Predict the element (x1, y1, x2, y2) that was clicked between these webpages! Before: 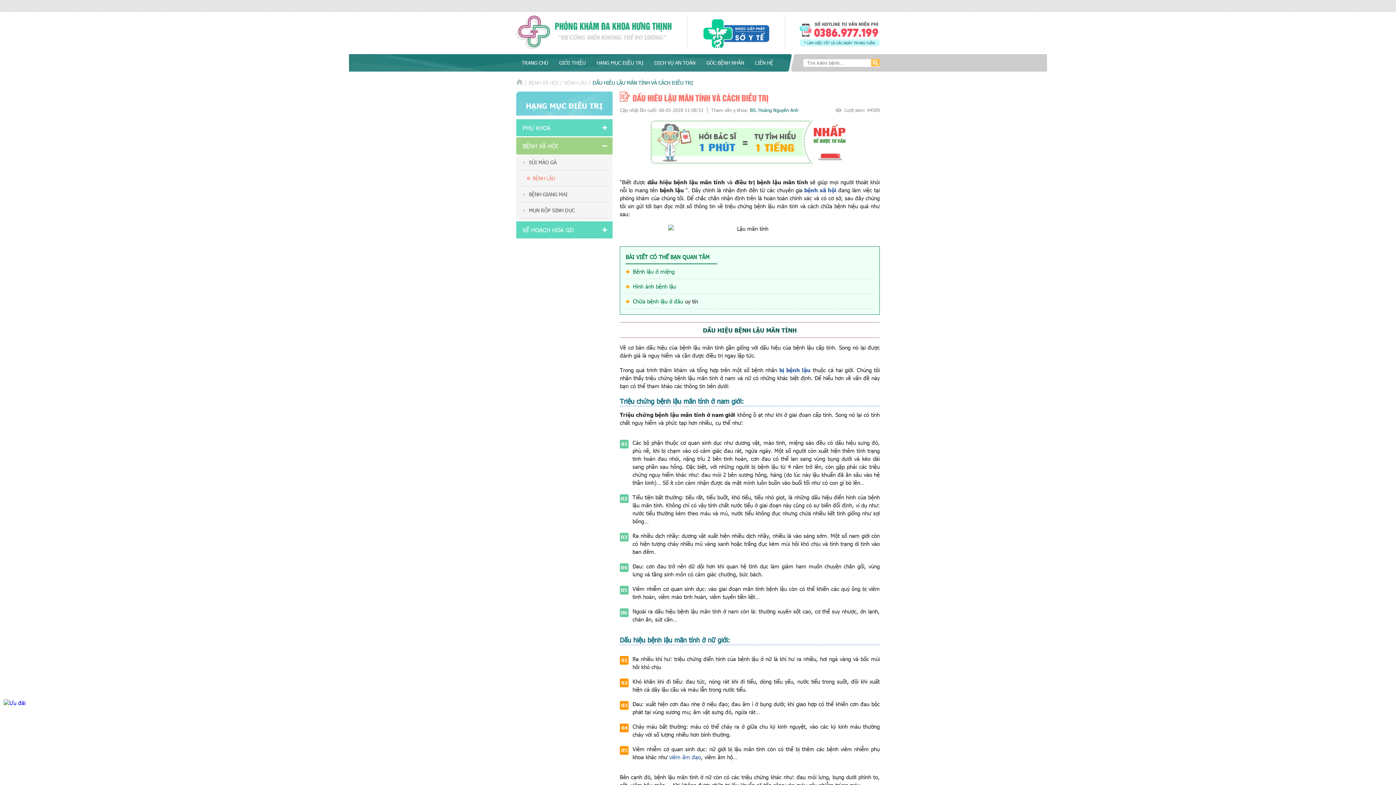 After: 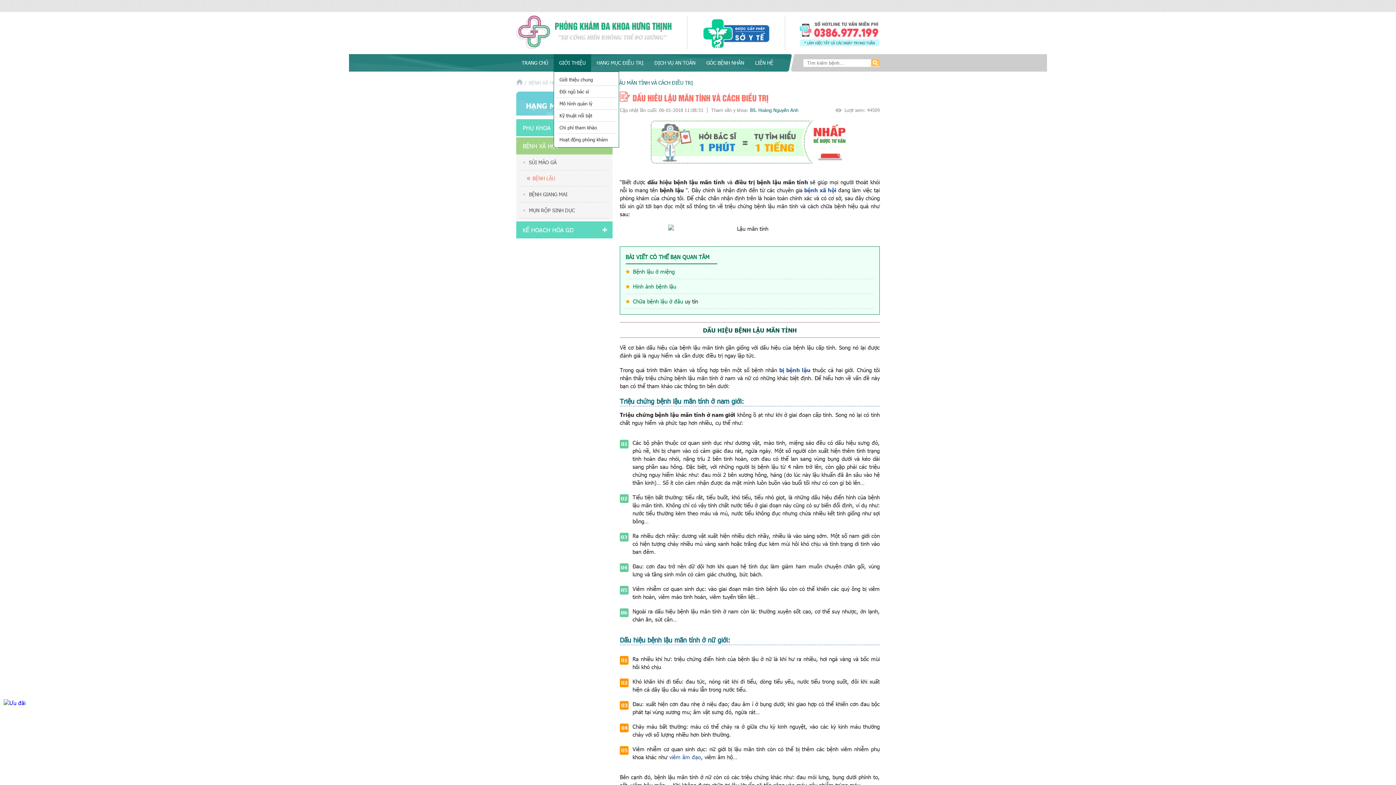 Action: label: GIỚI THIỆU bbox: (553, 54, 591, 71)